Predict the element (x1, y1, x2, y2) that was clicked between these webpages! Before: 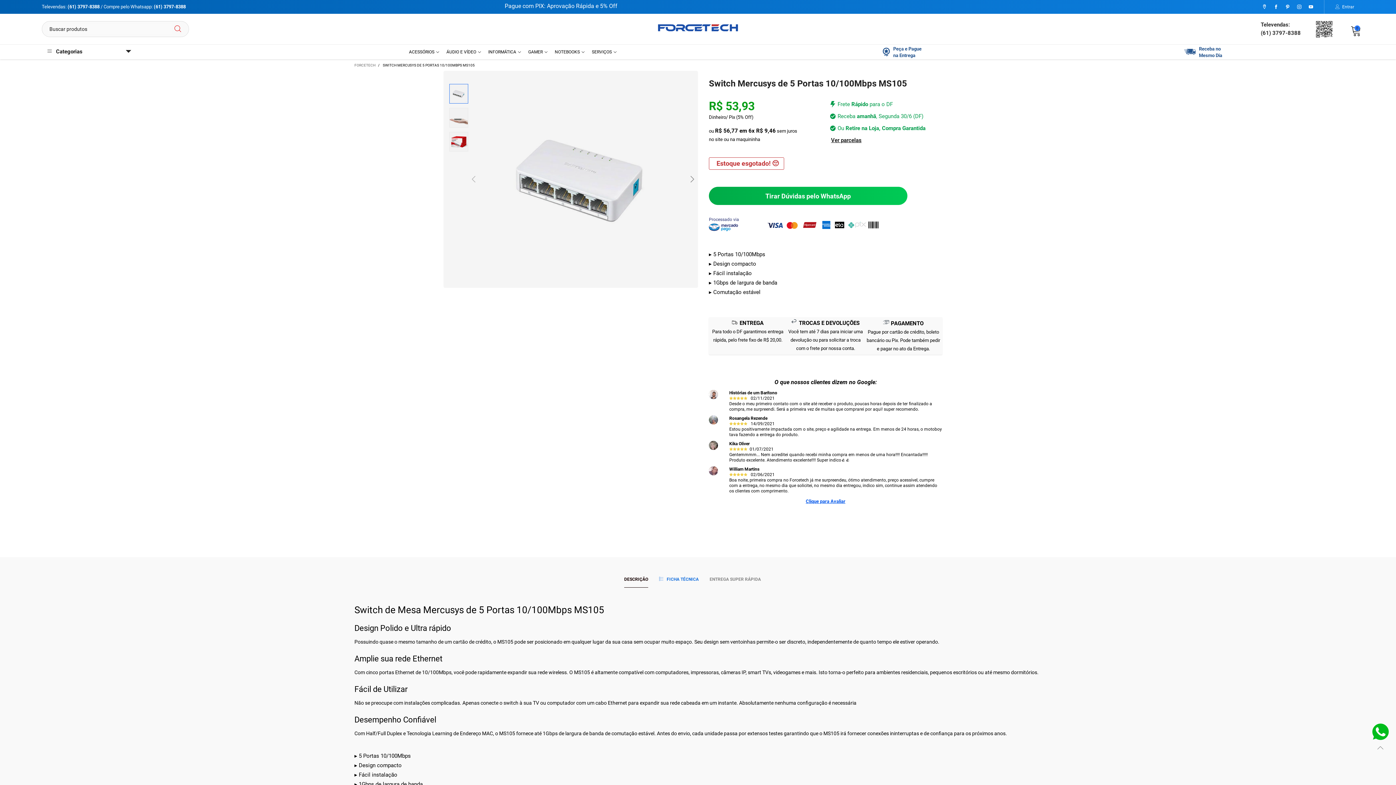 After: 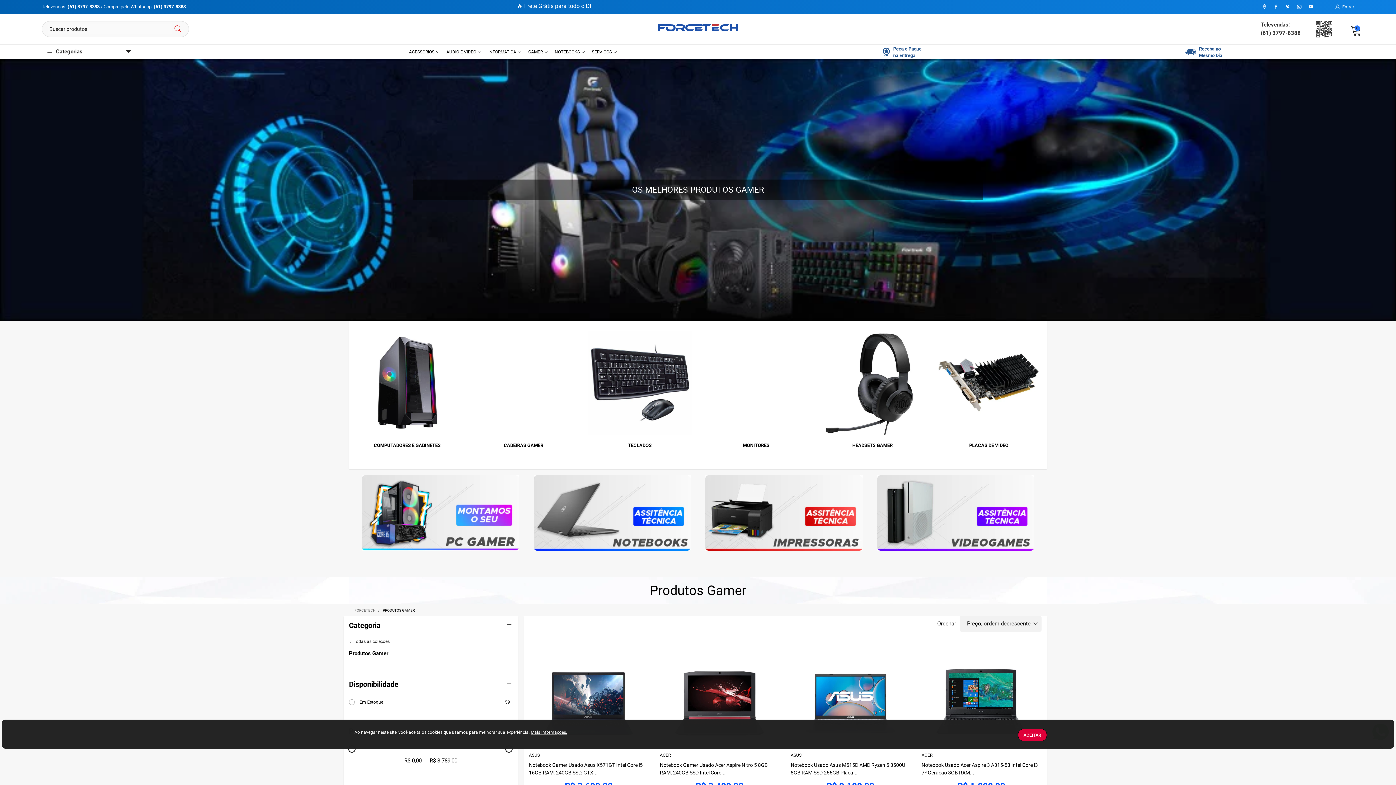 Action: bbox: (528, 48, 547, 56) label: GAMER